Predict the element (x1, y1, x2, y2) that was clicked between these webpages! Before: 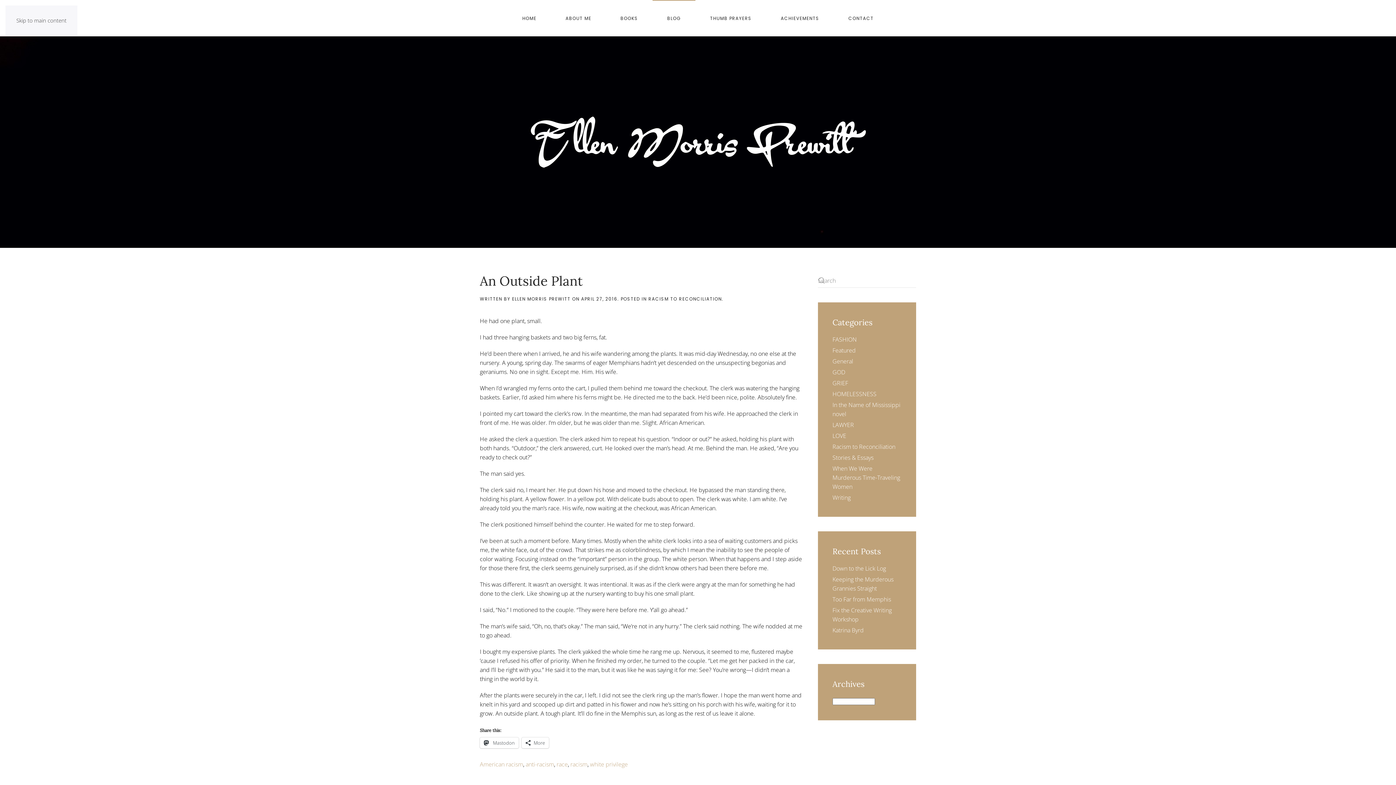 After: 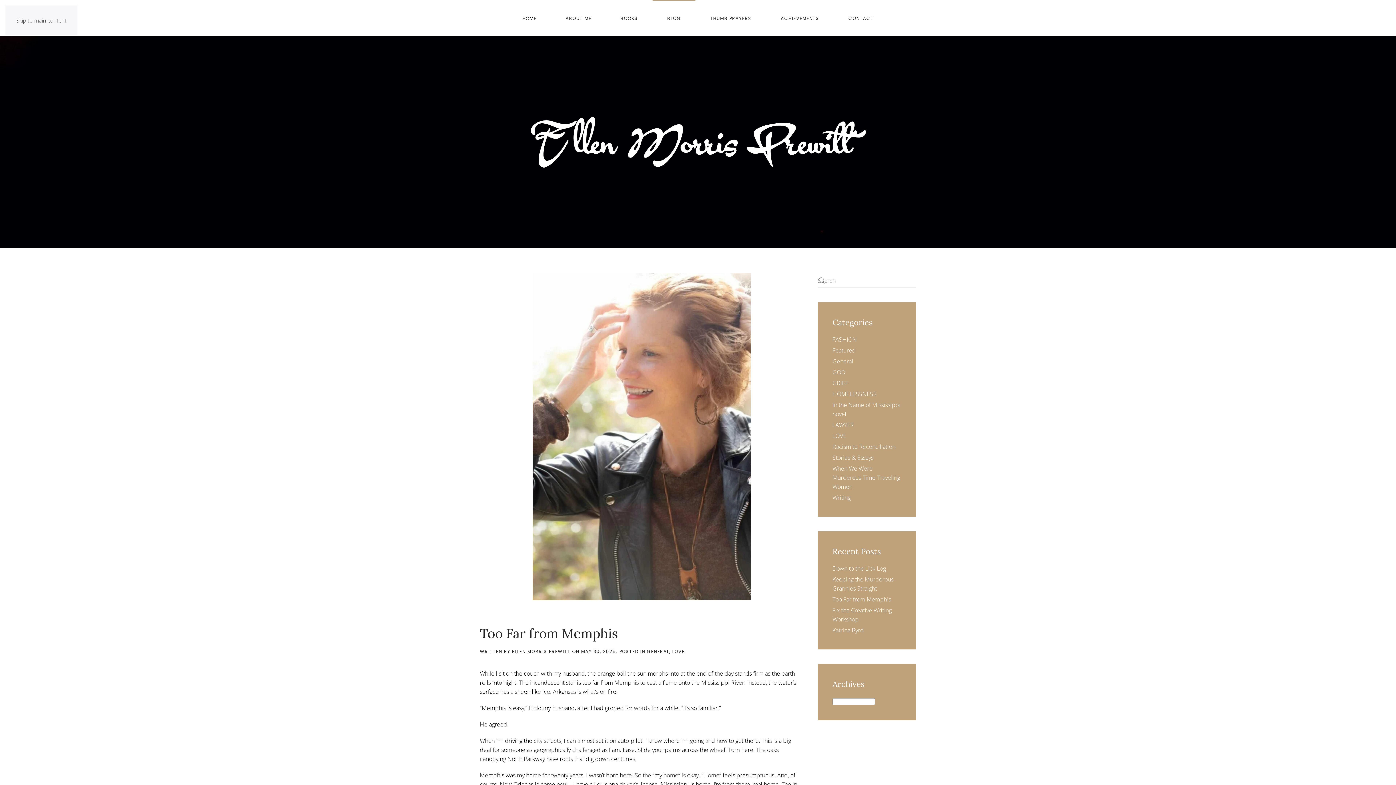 Action: label: Too Far from Memphis bbox: (832, 595, 891, 603)